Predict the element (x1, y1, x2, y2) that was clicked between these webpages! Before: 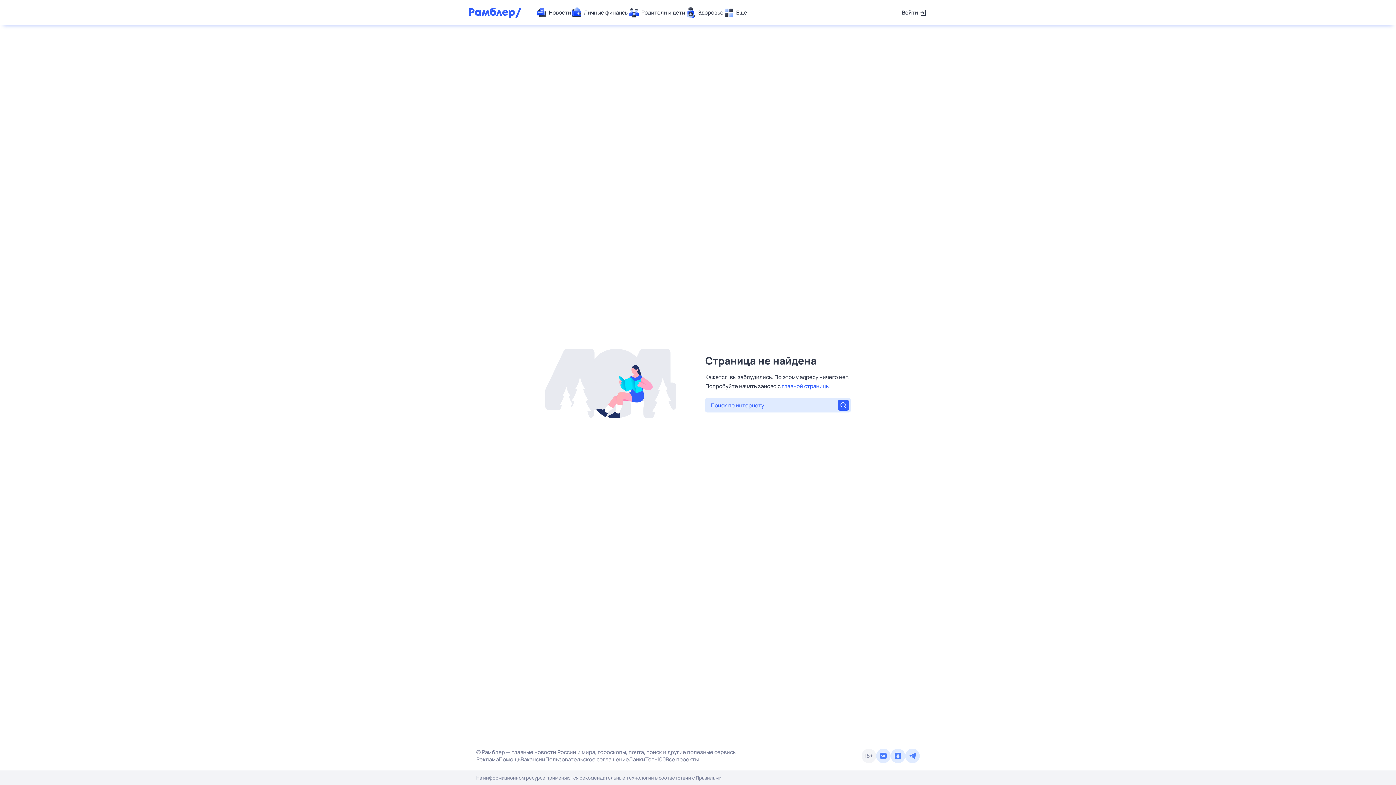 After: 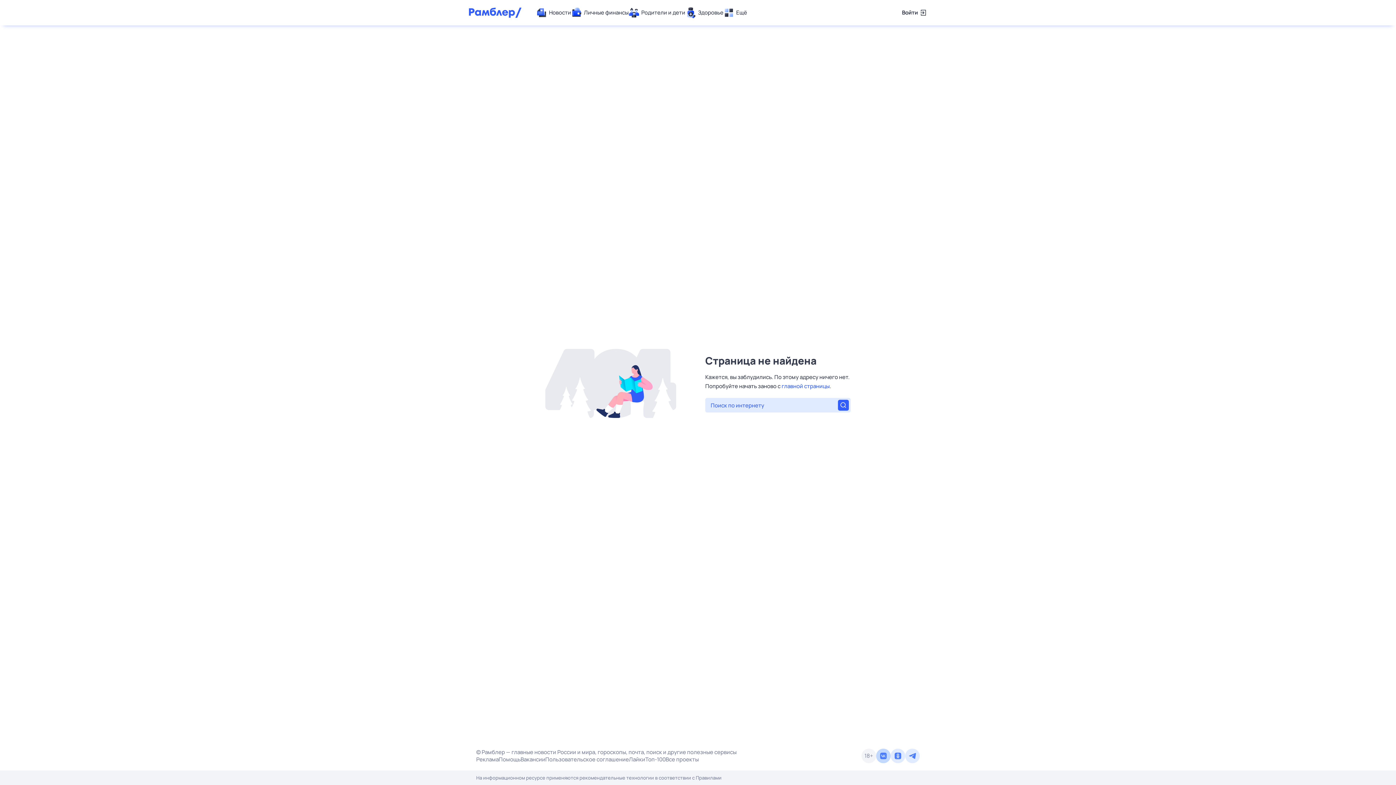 Action: bbox: (876, 749, 890, 763)